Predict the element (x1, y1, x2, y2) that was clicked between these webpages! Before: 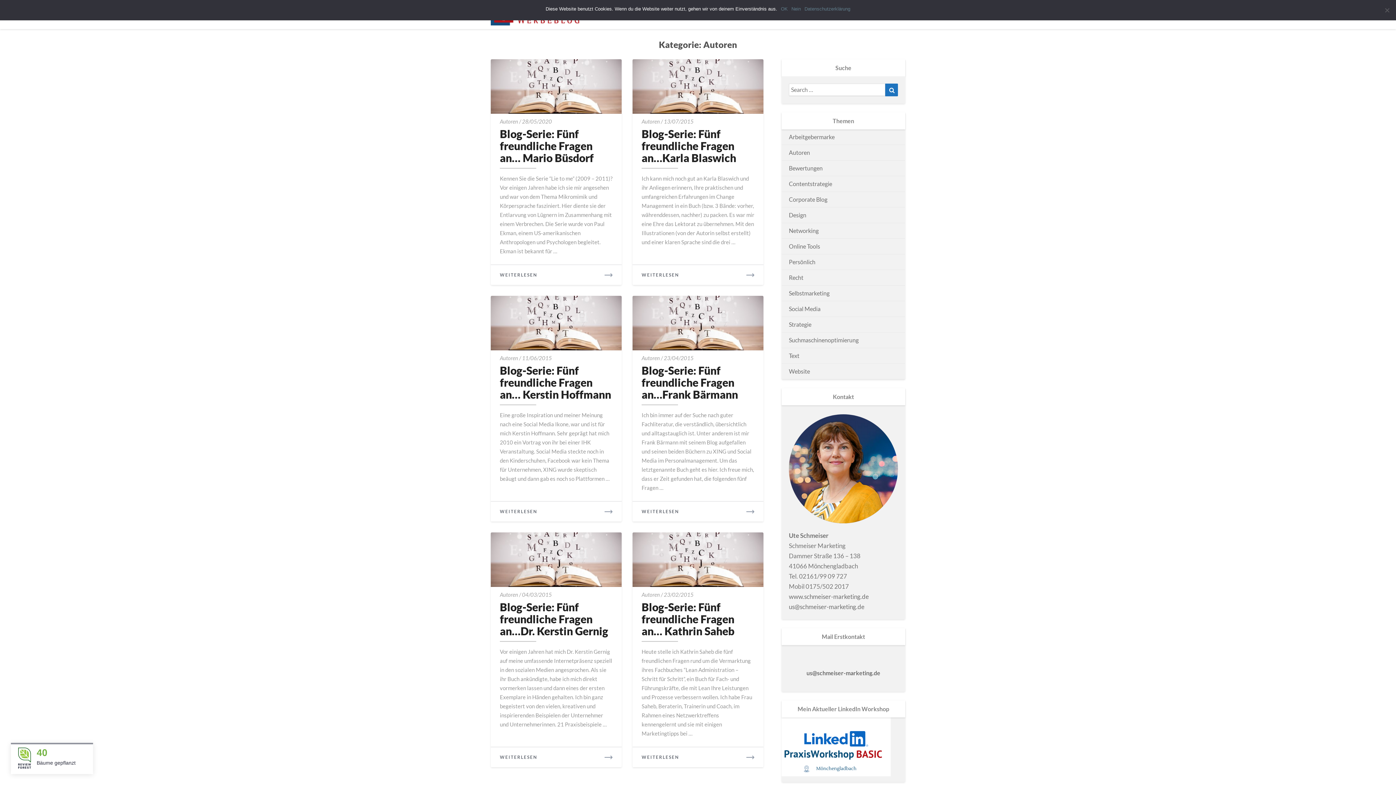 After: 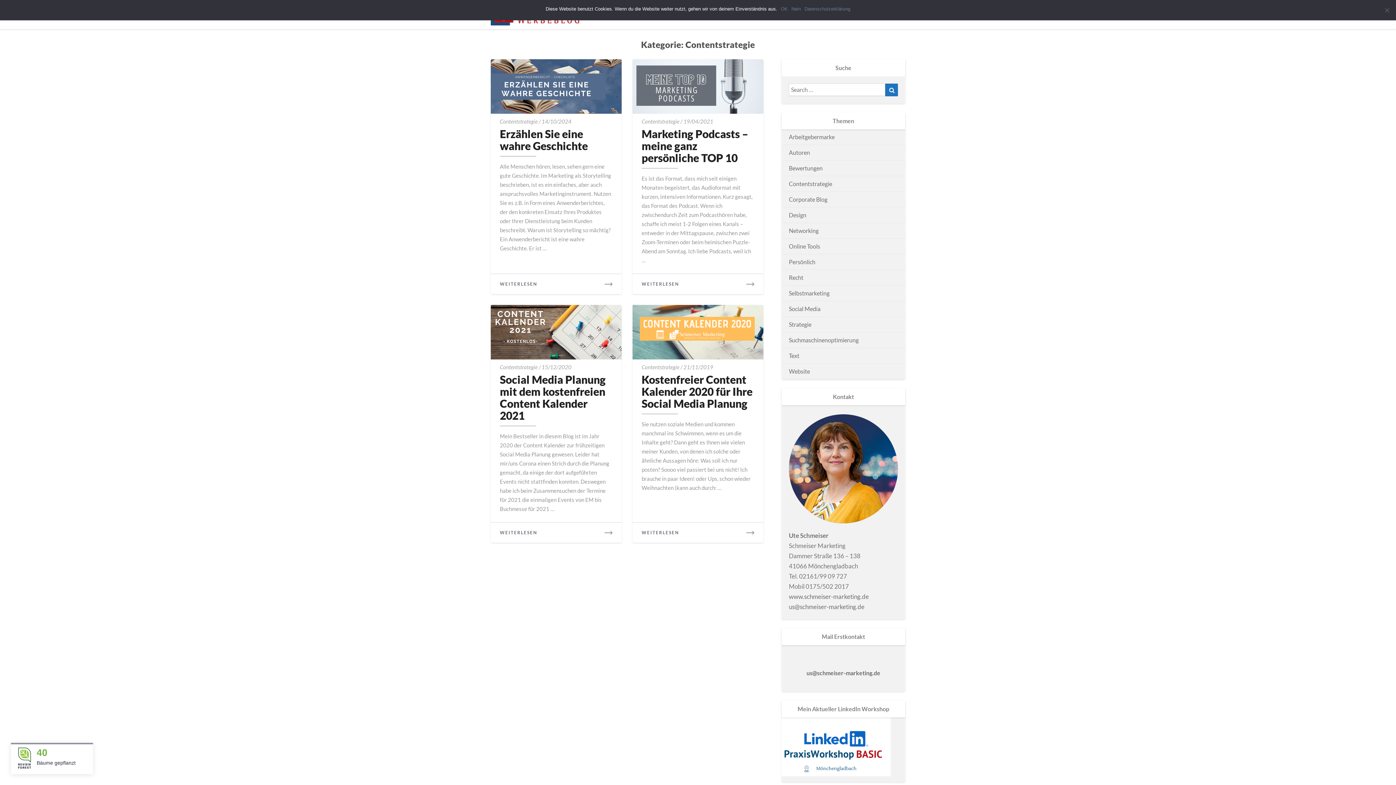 Action: label: Contentstrategie bbox: (789, 180, 832, 187)